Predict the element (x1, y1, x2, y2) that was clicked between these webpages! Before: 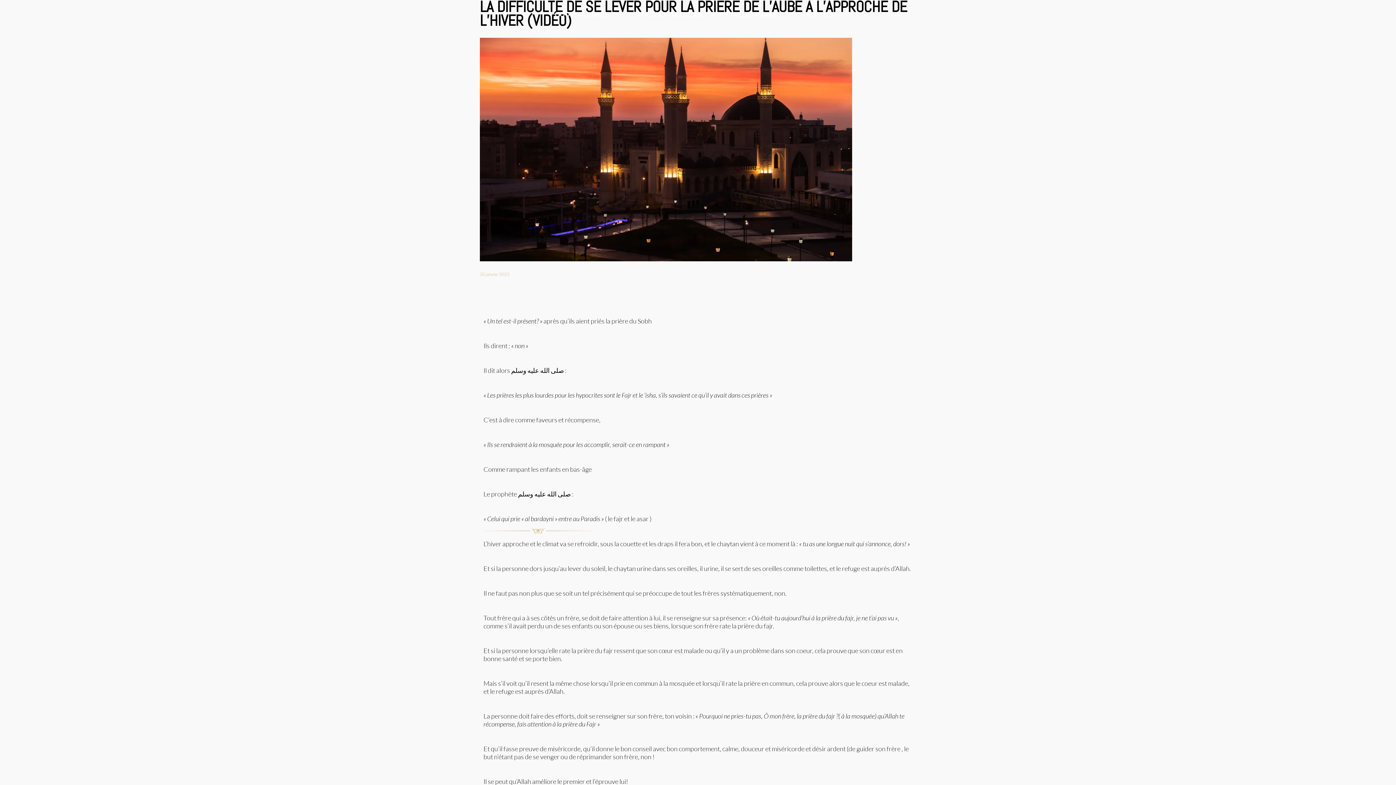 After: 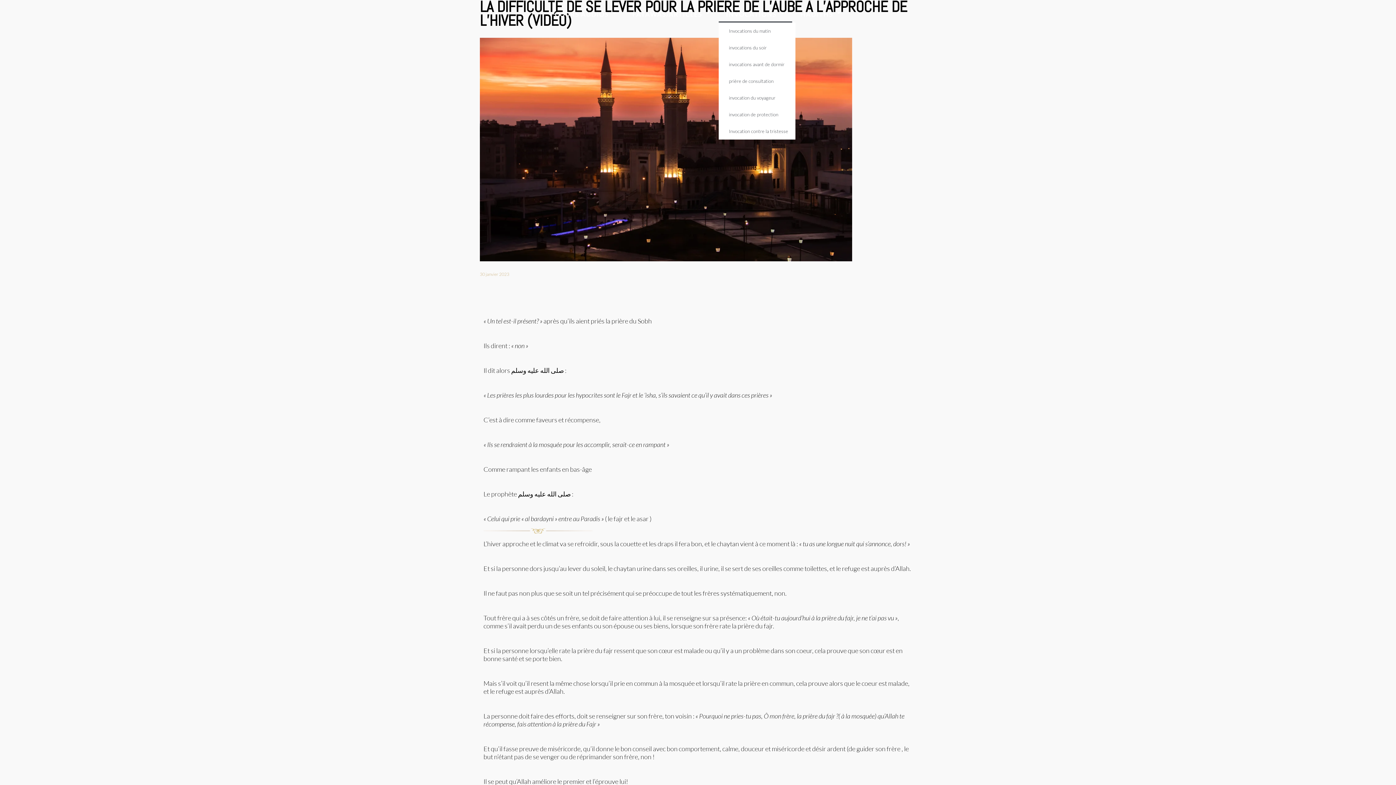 Action: label: INVOCATIONS bbox: (718, 5, 792, 22)